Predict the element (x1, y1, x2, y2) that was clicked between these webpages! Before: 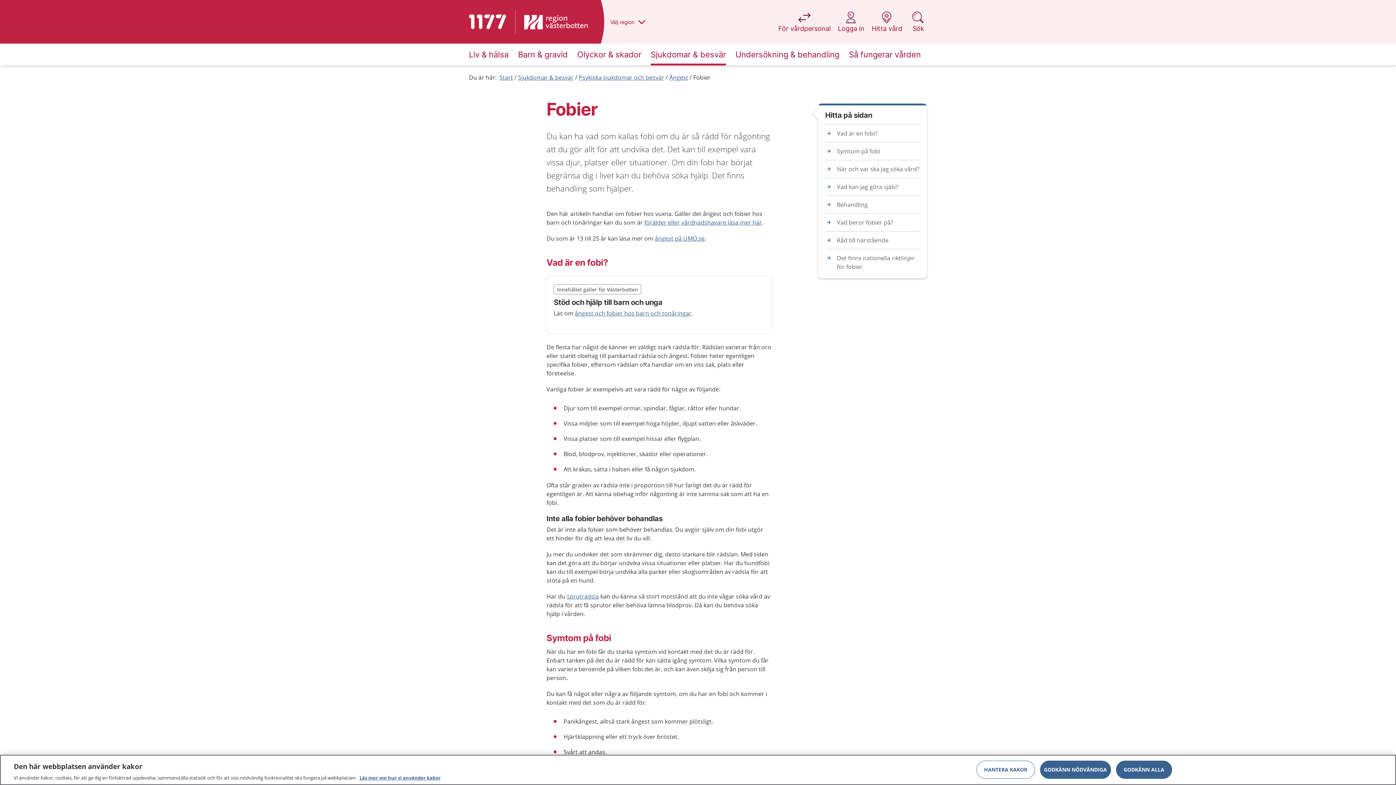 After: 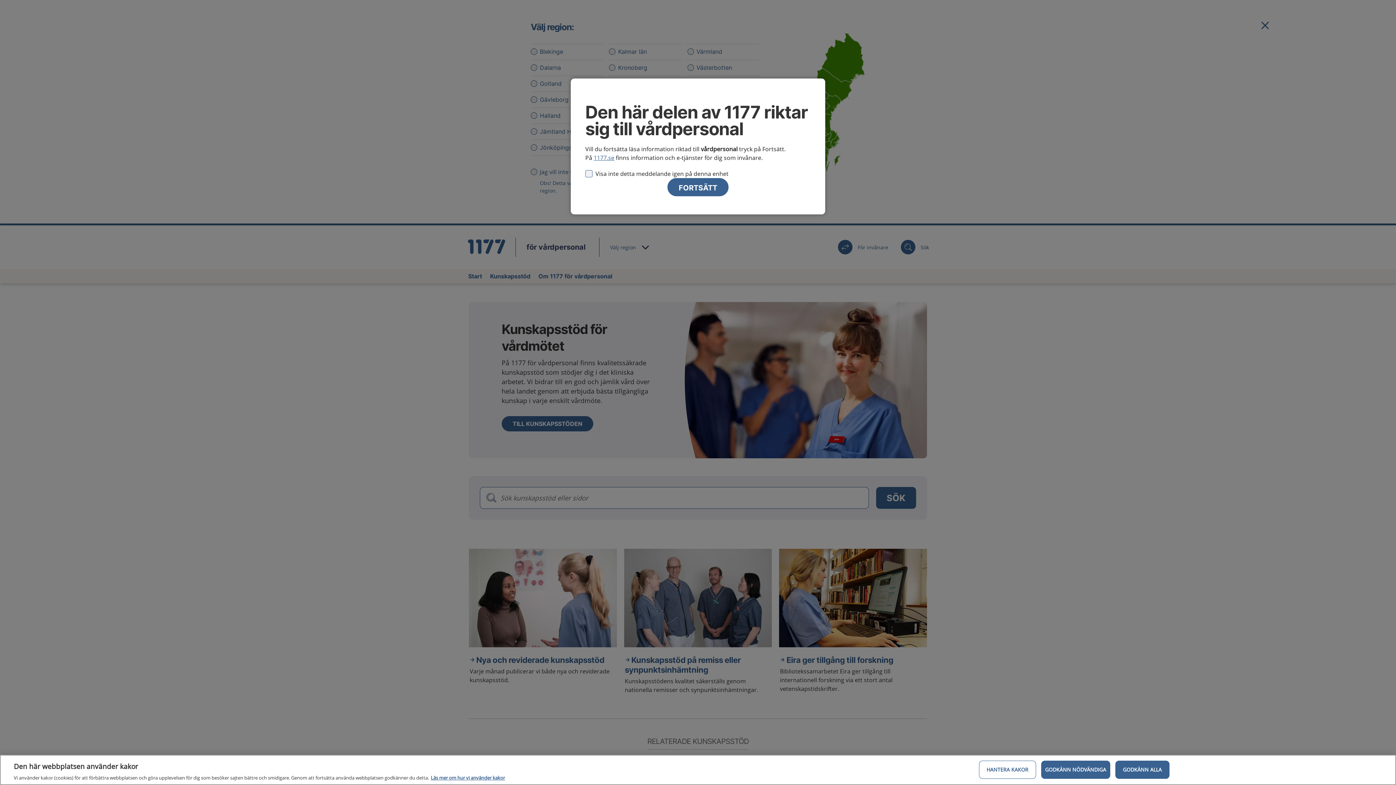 Action: label: För vårdpersonal
på 1177.se bbox: (778, 11, 830, 40)